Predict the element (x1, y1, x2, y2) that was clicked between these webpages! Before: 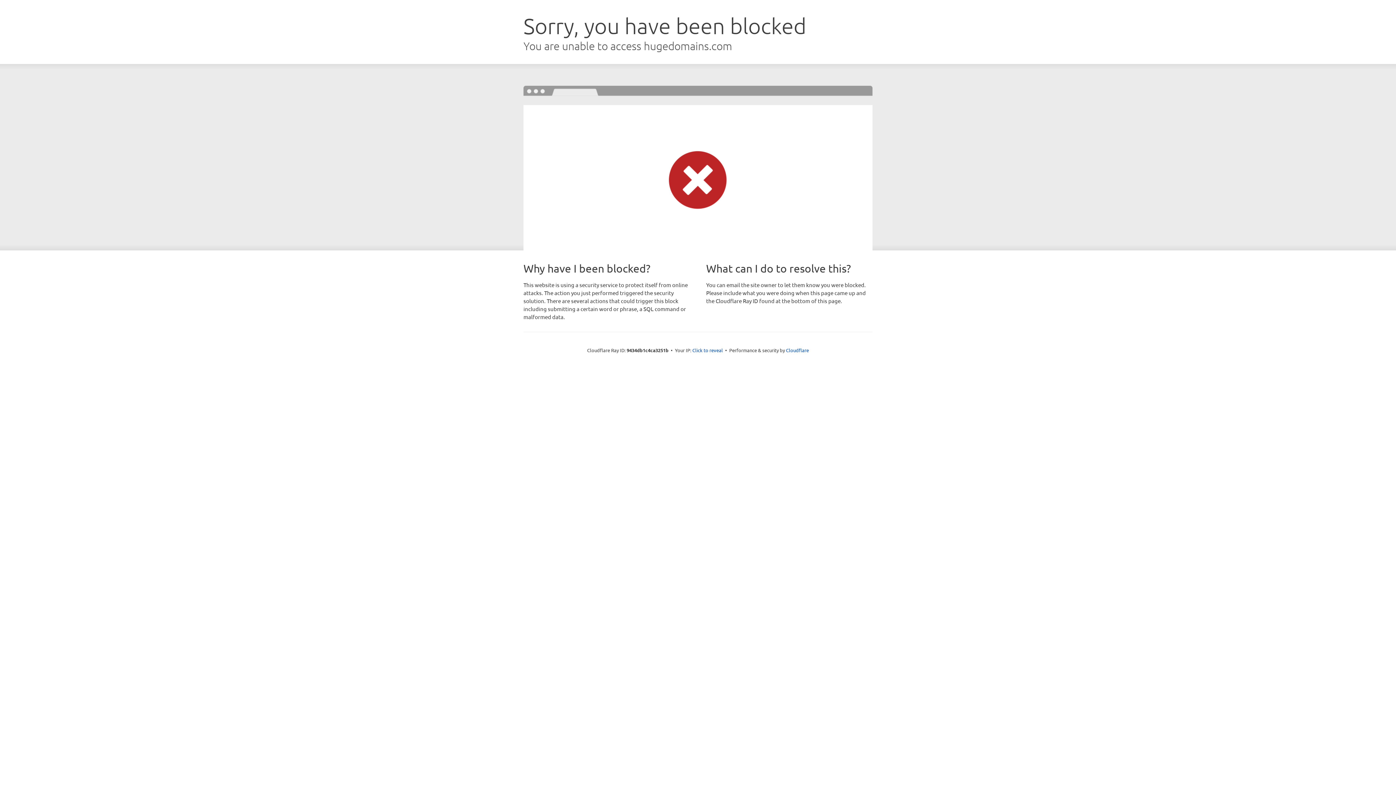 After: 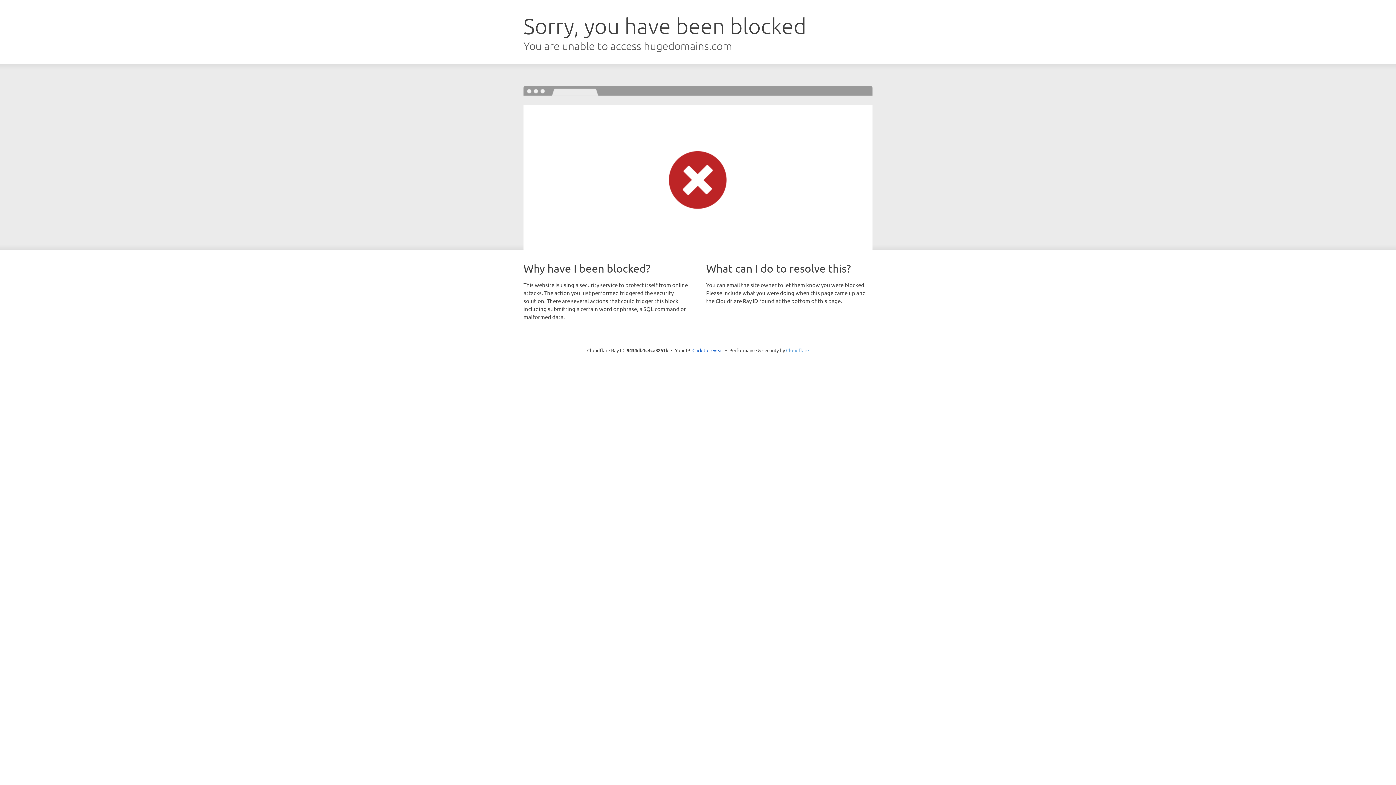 Action: bbox: (786, 347, 809, 353) label: Cloudflare